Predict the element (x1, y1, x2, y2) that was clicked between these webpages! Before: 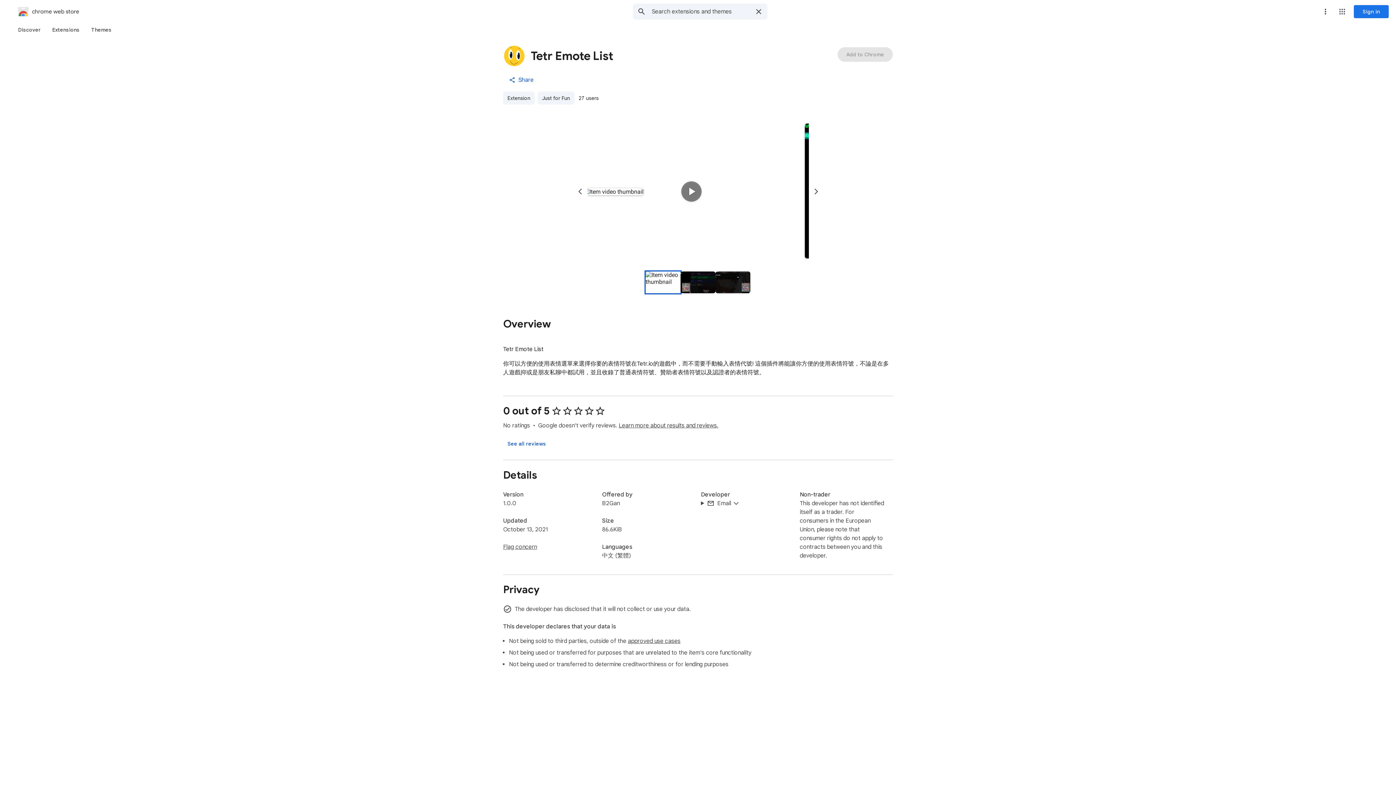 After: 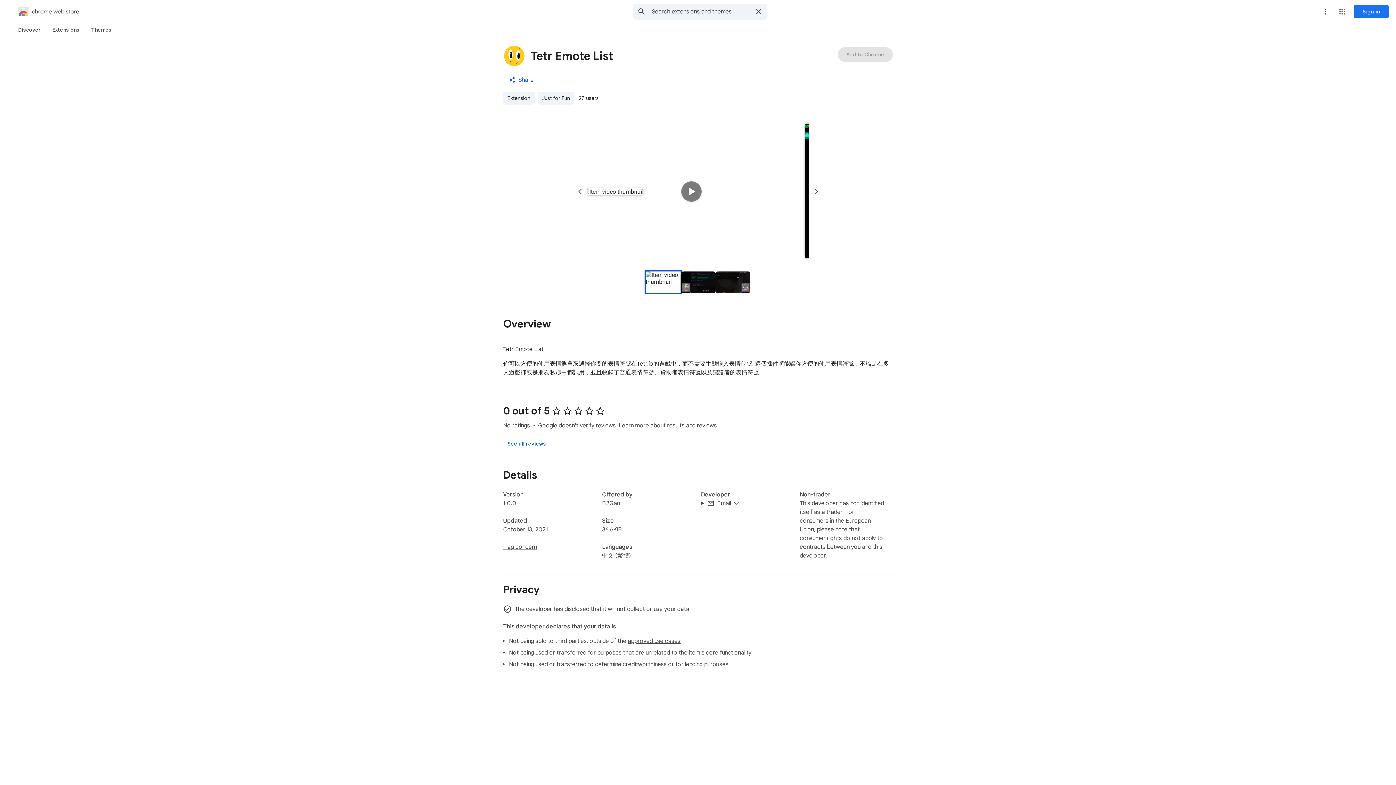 Action: label: Next slide bbox: (808, 184, 823, 199)